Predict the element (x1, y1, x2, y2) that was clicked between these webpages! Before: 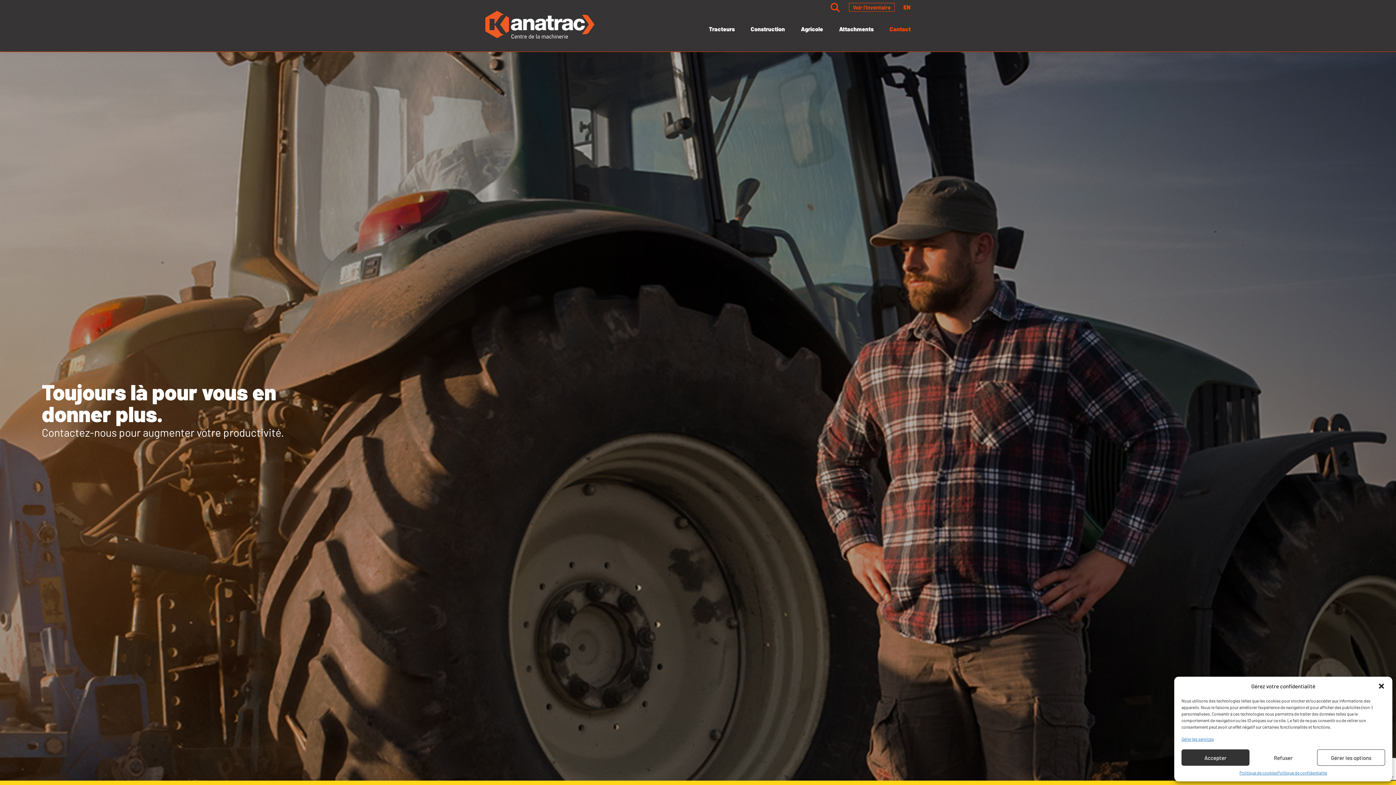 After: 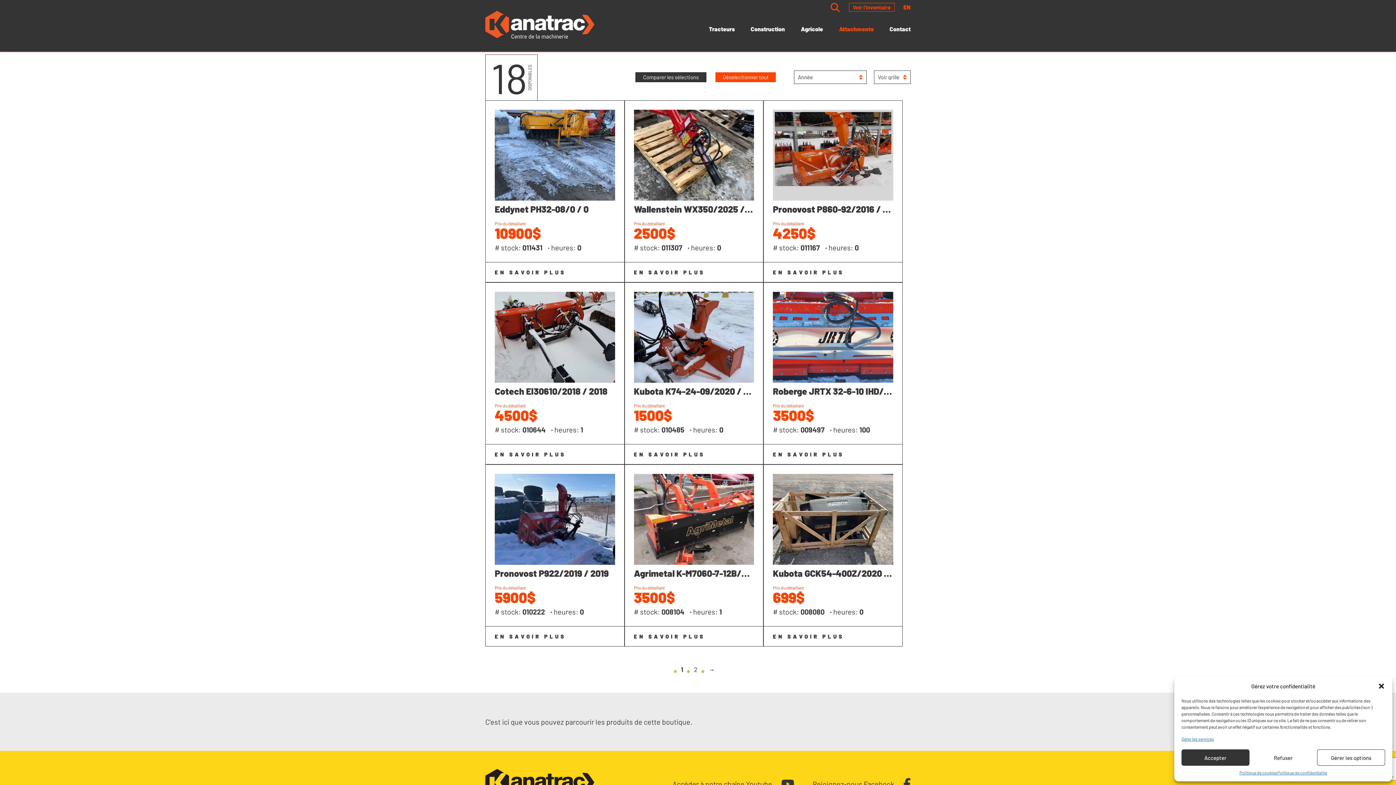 Action: bbox: (839, 24, 873, 33) label: Attachments